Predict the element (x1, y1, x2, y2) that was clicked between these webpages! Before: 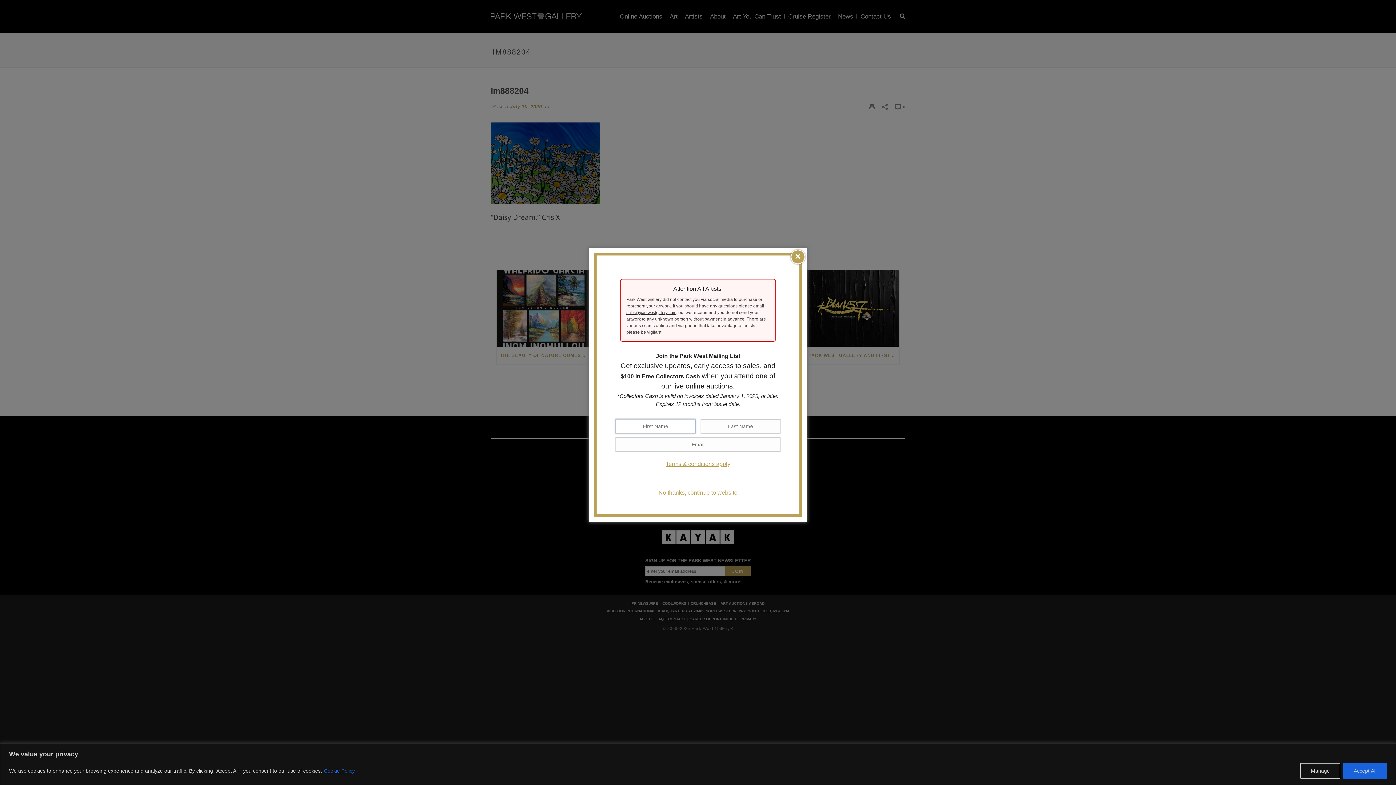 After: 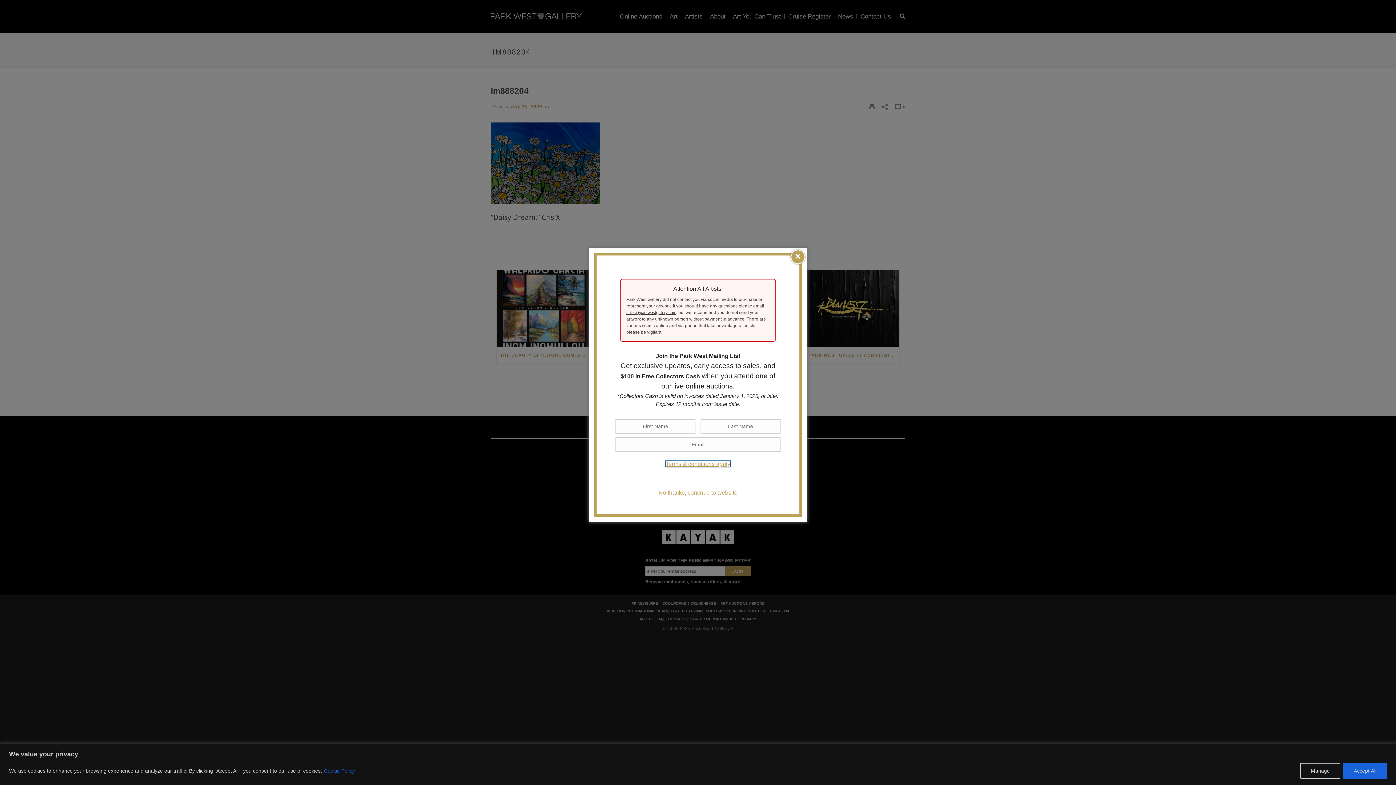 Action: bbox: (665, 460, 730, 467) label: Terms & conditions apply